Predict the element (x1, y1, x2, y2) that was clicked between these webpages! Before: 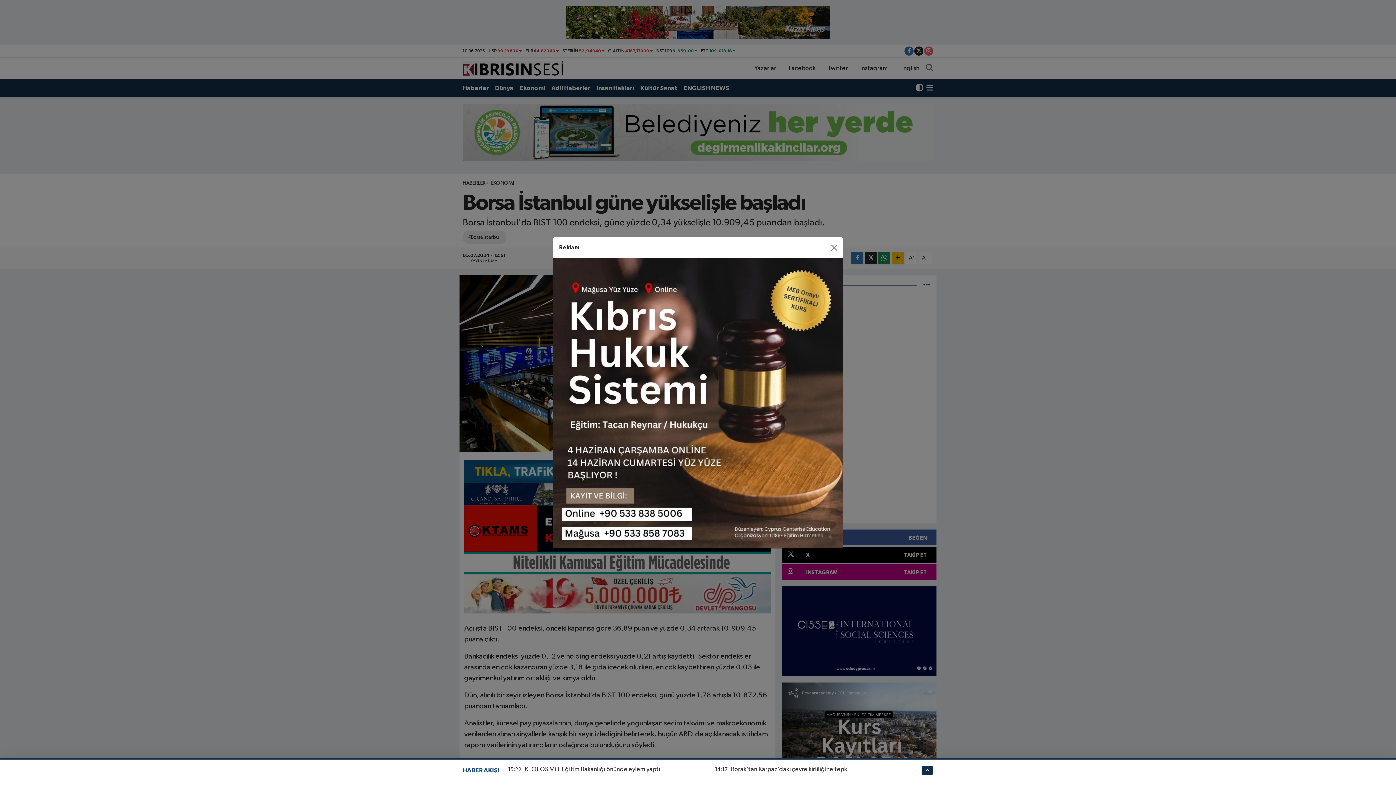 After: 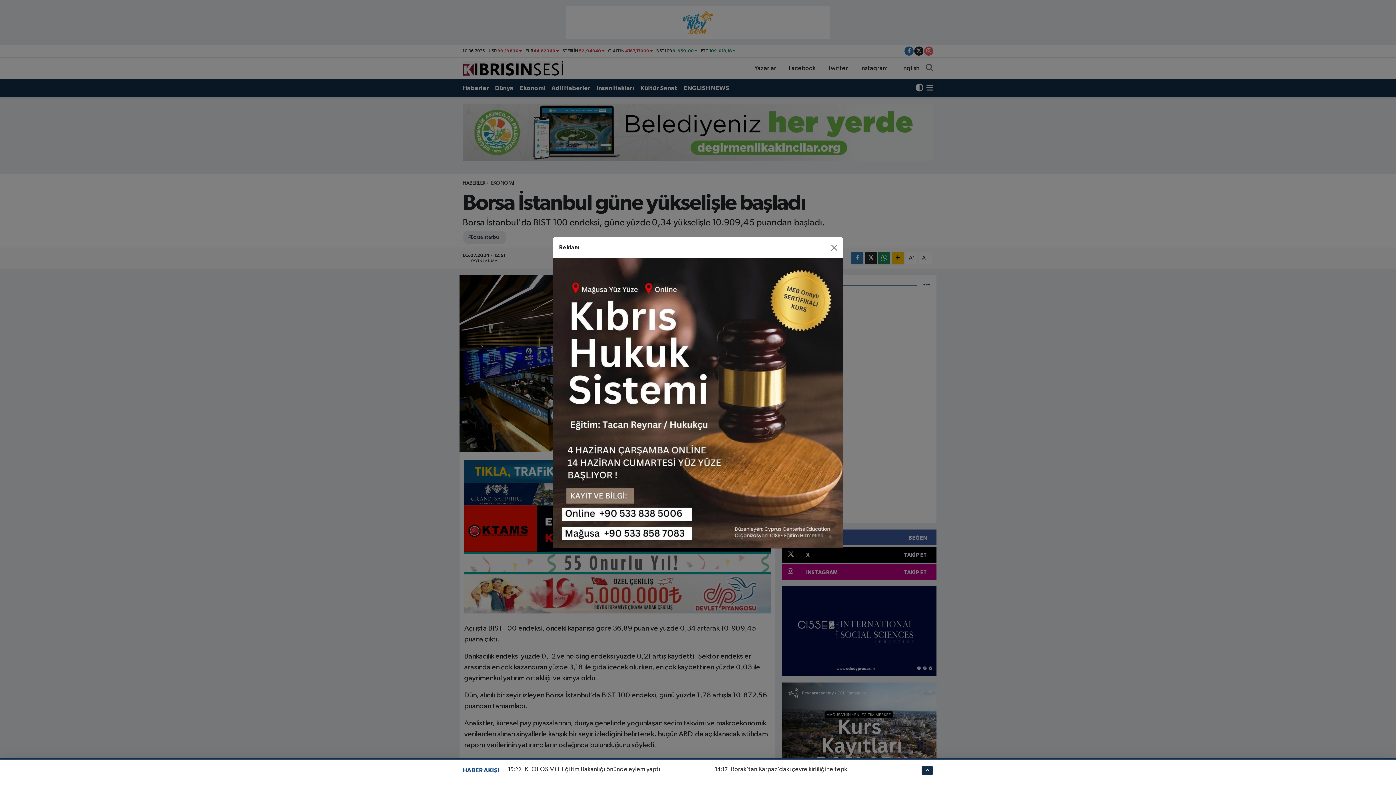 Action: bbox: (553, 400, 843, 406)